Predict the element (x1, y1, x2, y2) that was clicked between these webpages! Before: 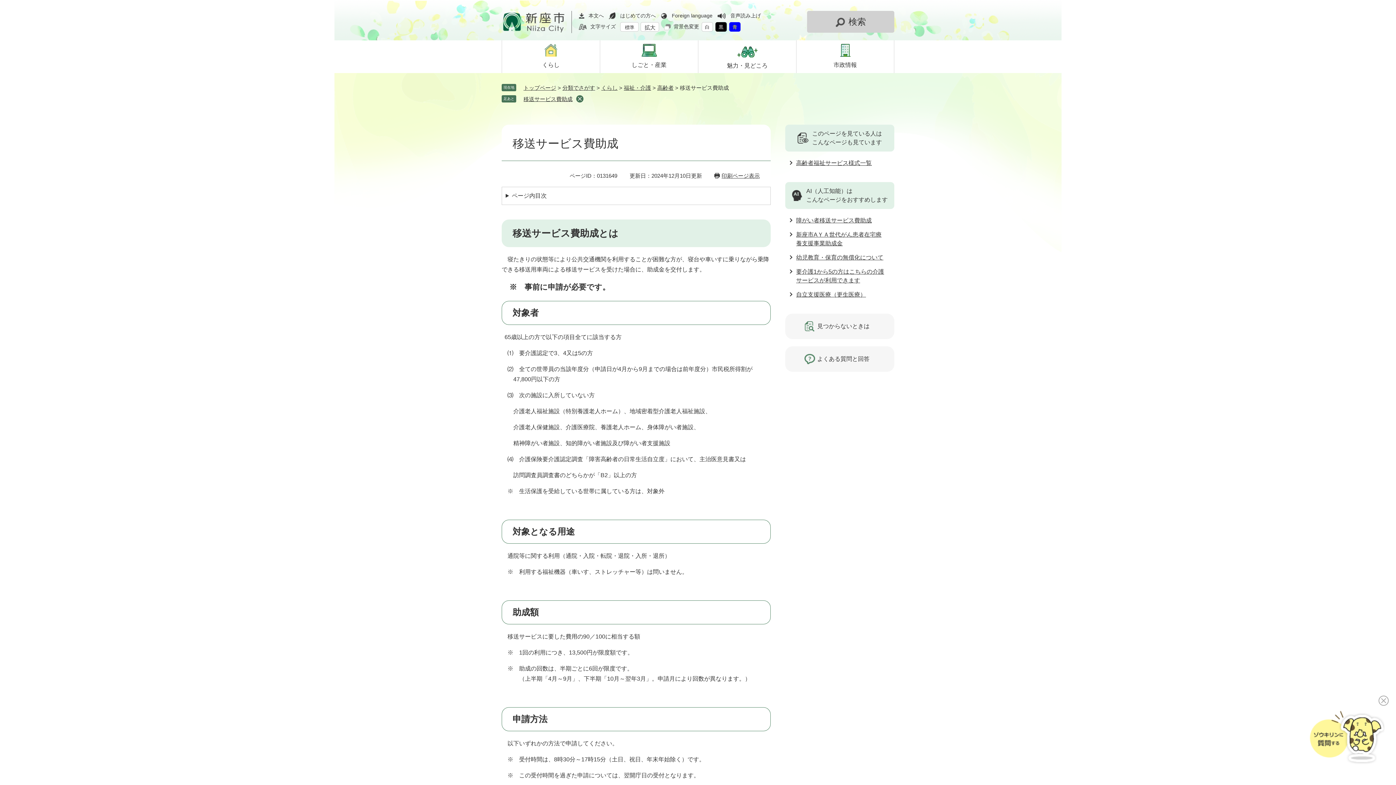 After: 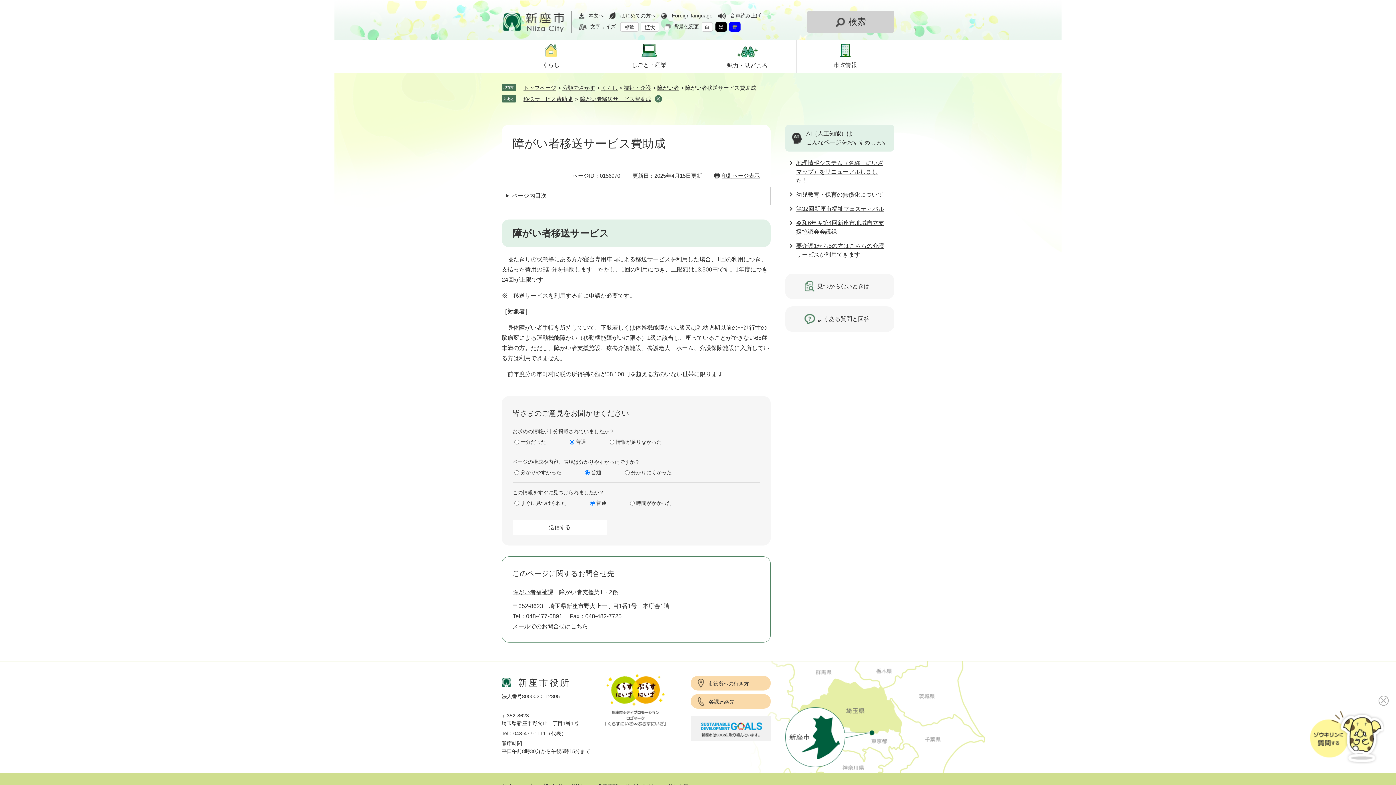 Action: label: 障がい者移送サービス費助成 bbox: (796, 217, 872, 223)